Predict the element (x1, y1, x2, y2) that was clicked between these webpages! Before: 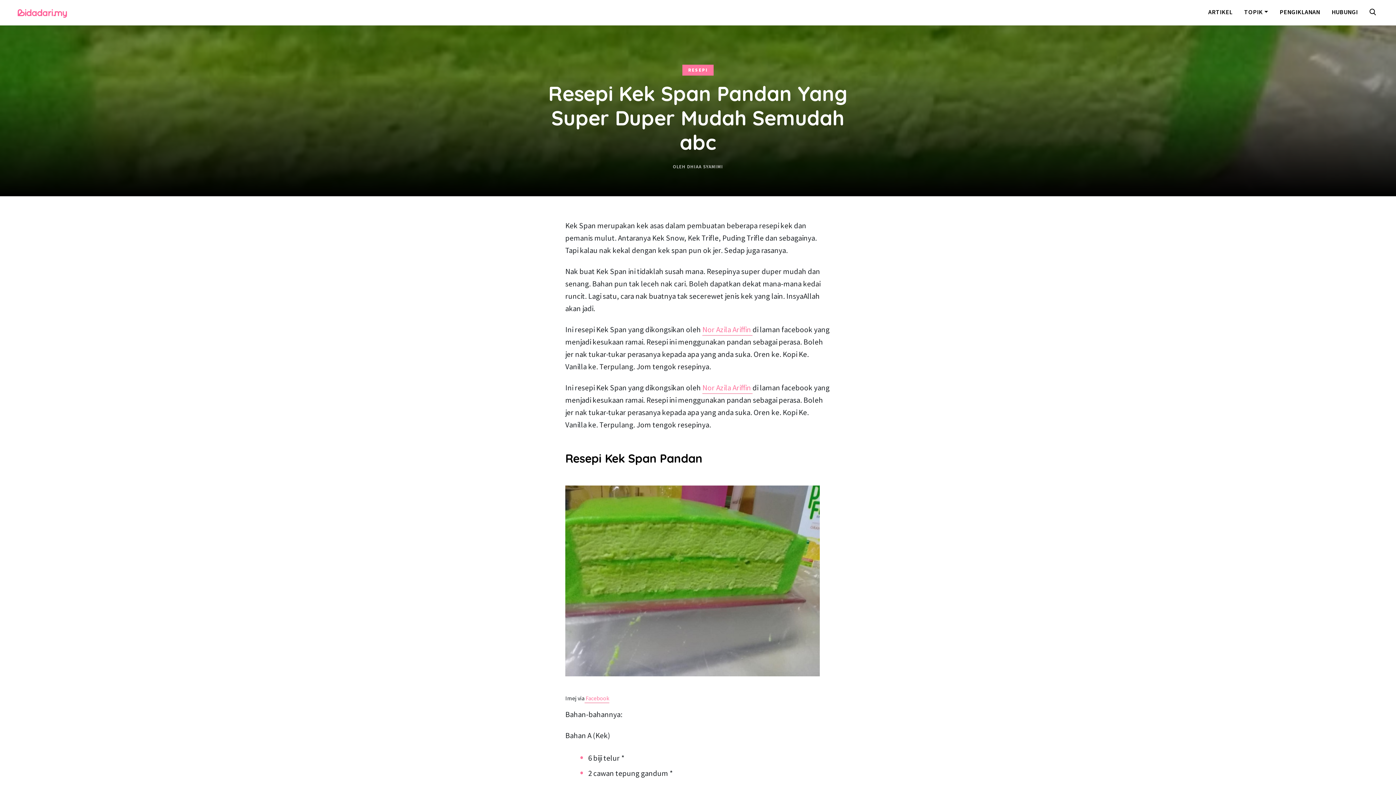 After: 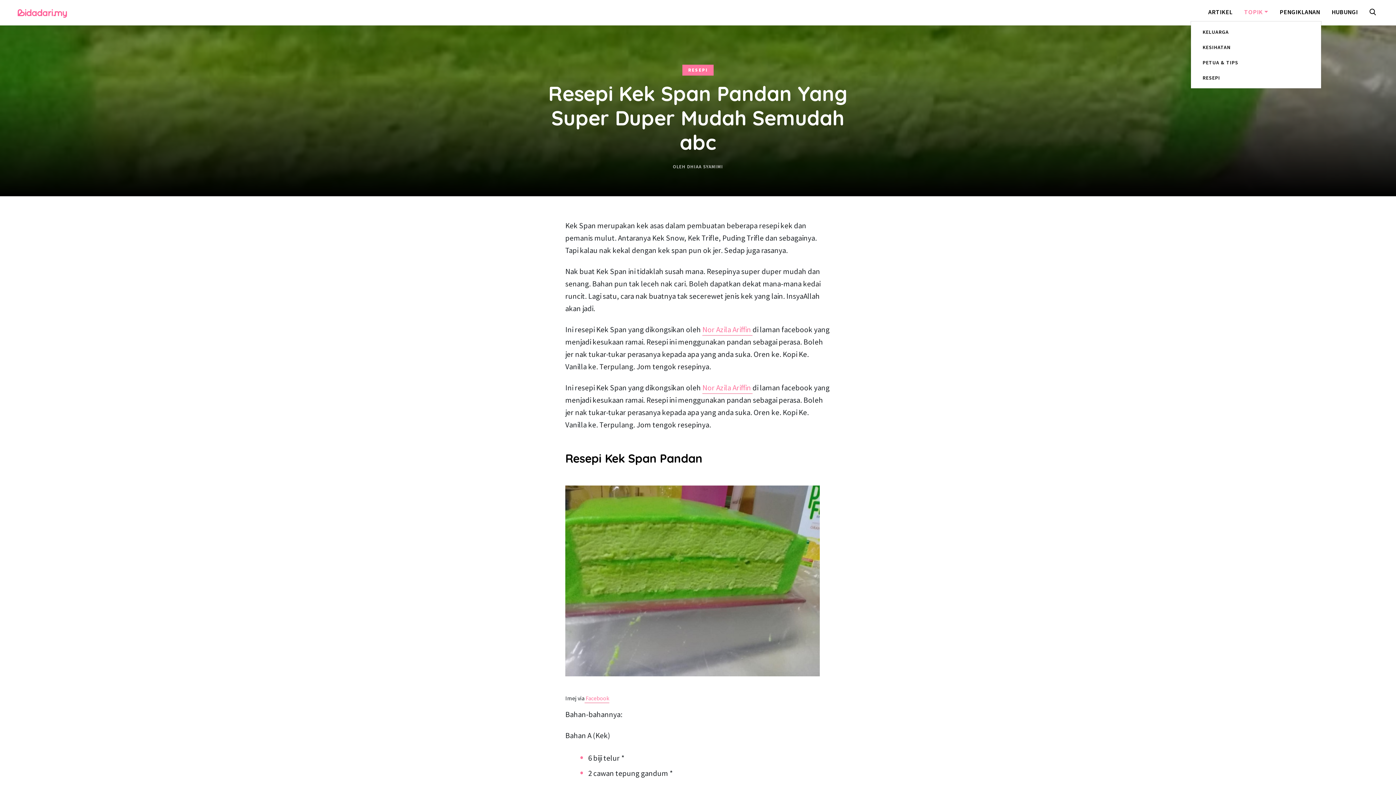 Action: label: TOPIK bbox: (1244, 7, 1268, 16)